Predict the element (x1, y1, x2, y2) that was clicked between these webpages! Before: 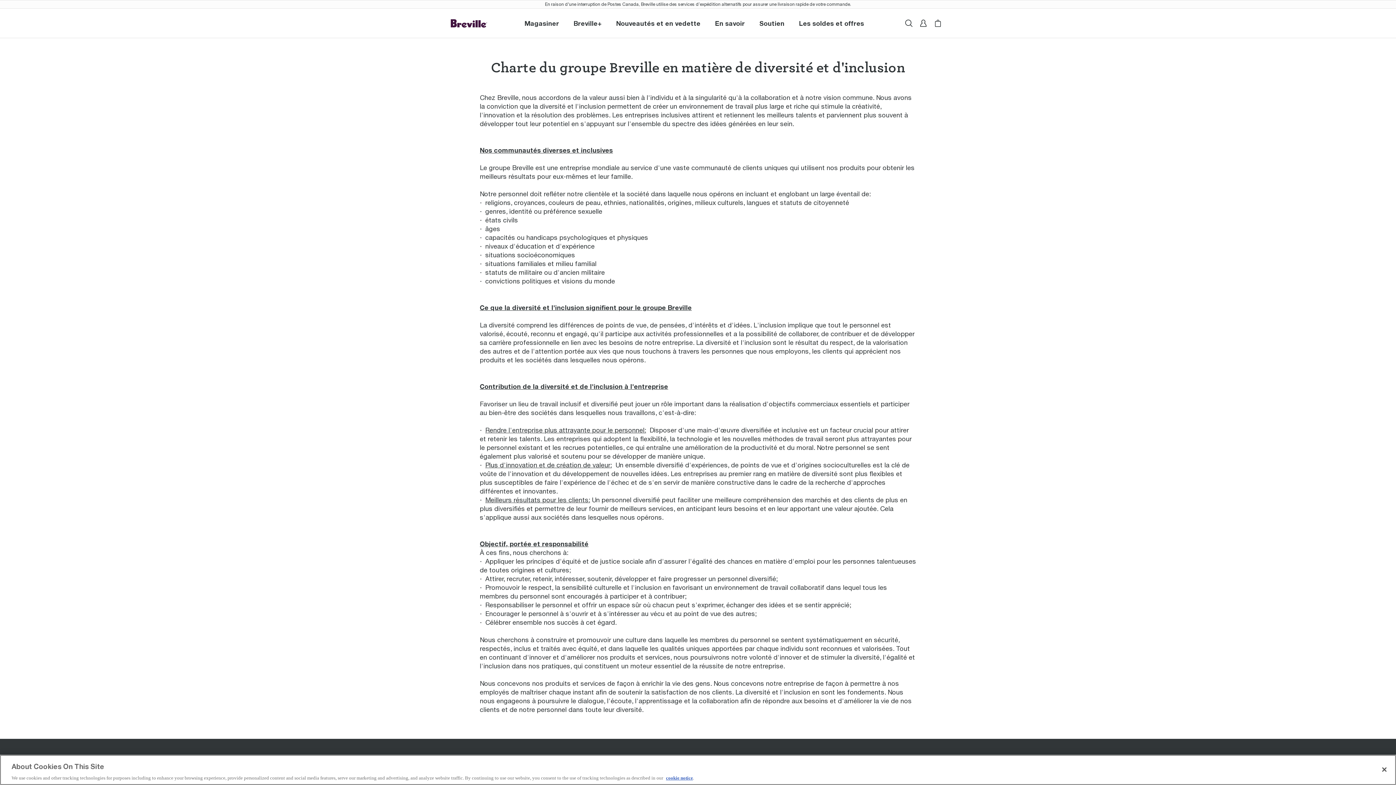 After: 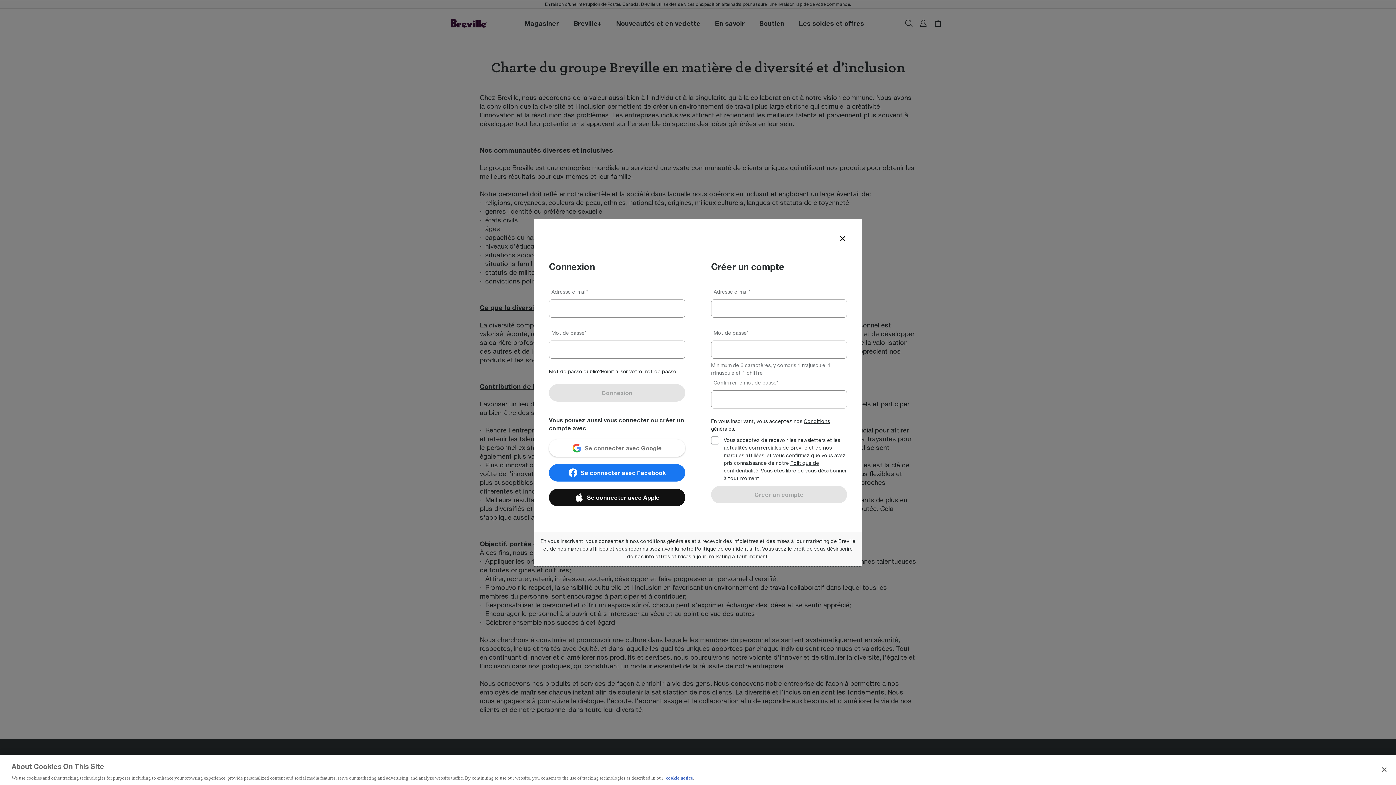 Action: label: Connexion bbox: (920, 19, 926, 26)